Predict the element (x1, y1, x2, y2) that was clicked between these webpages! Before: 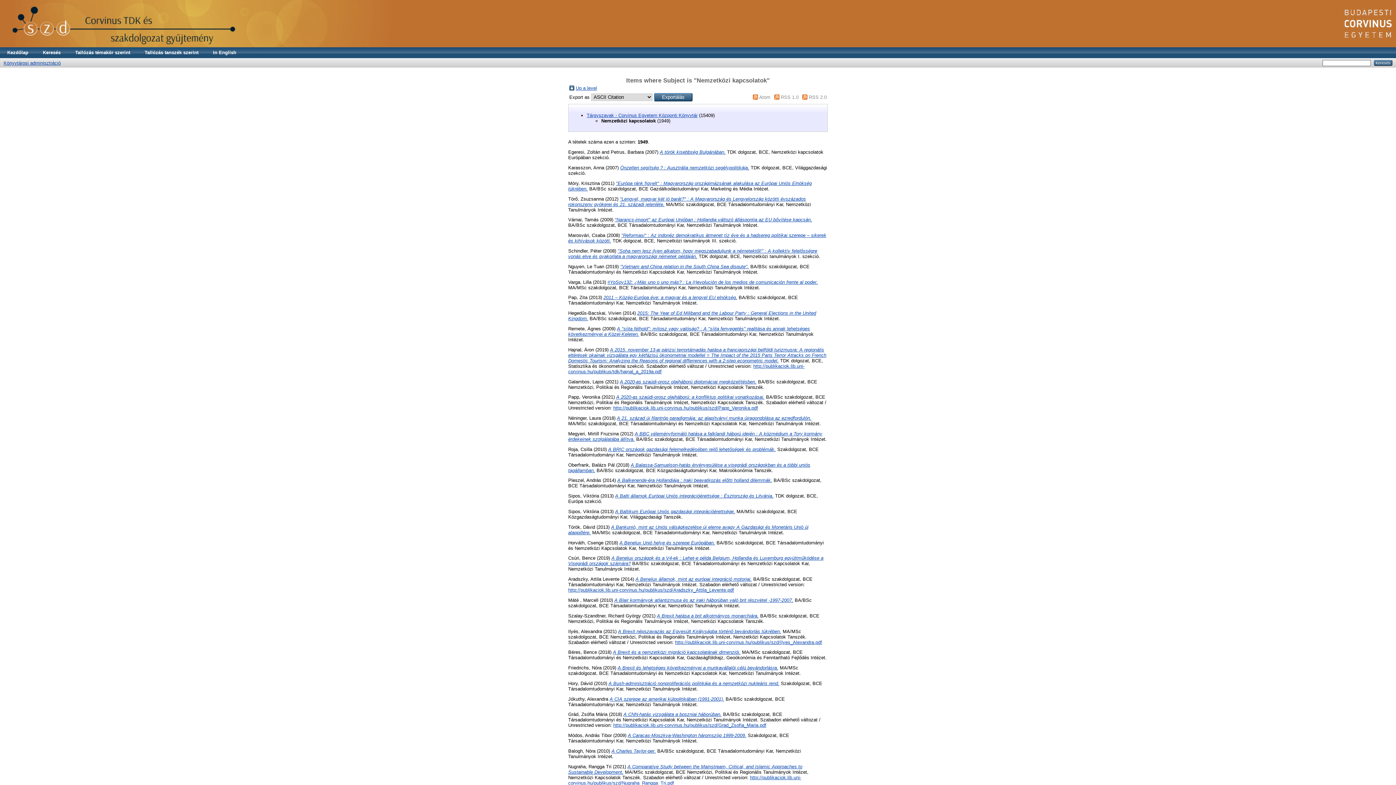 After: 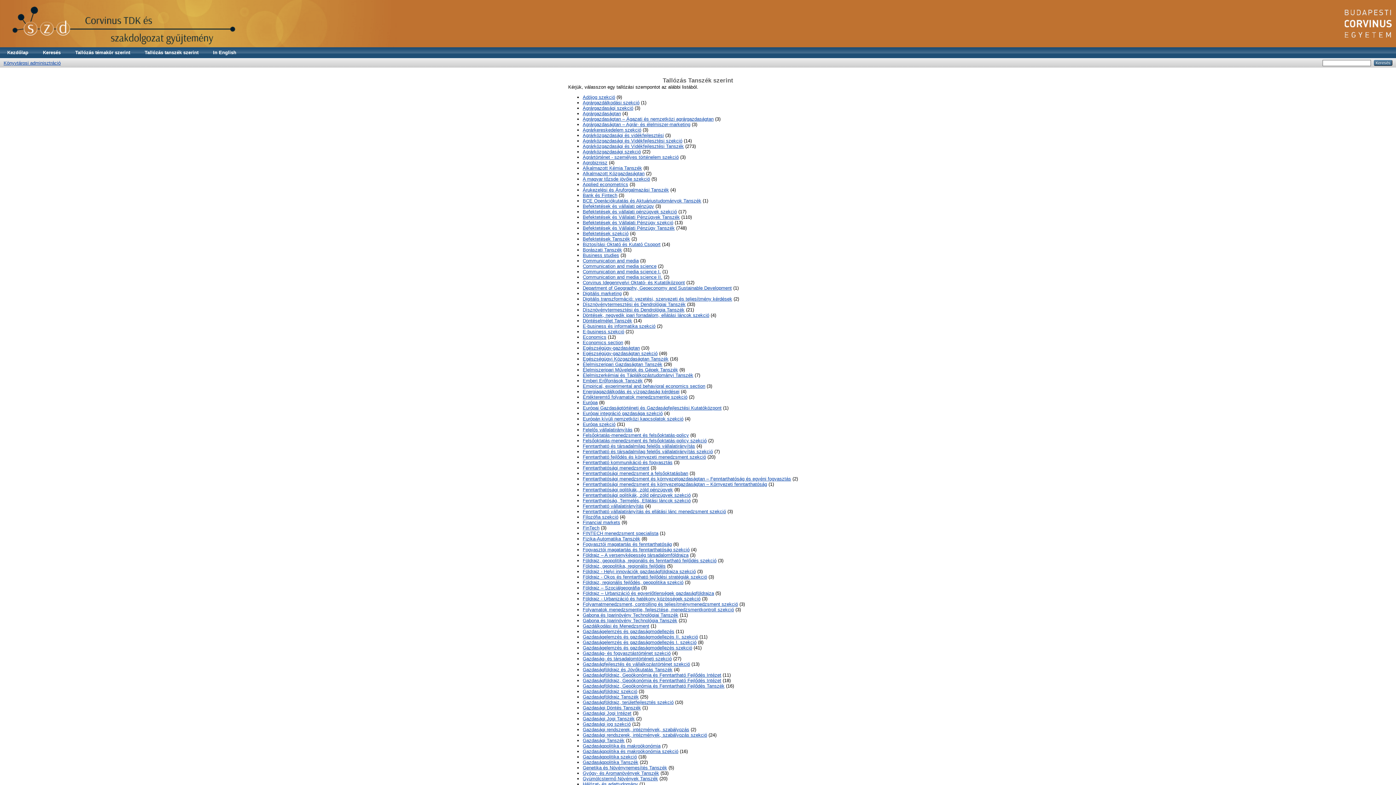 Action: bbox: (137, 47, 205, 58) label: Tallózás tanszék szerint